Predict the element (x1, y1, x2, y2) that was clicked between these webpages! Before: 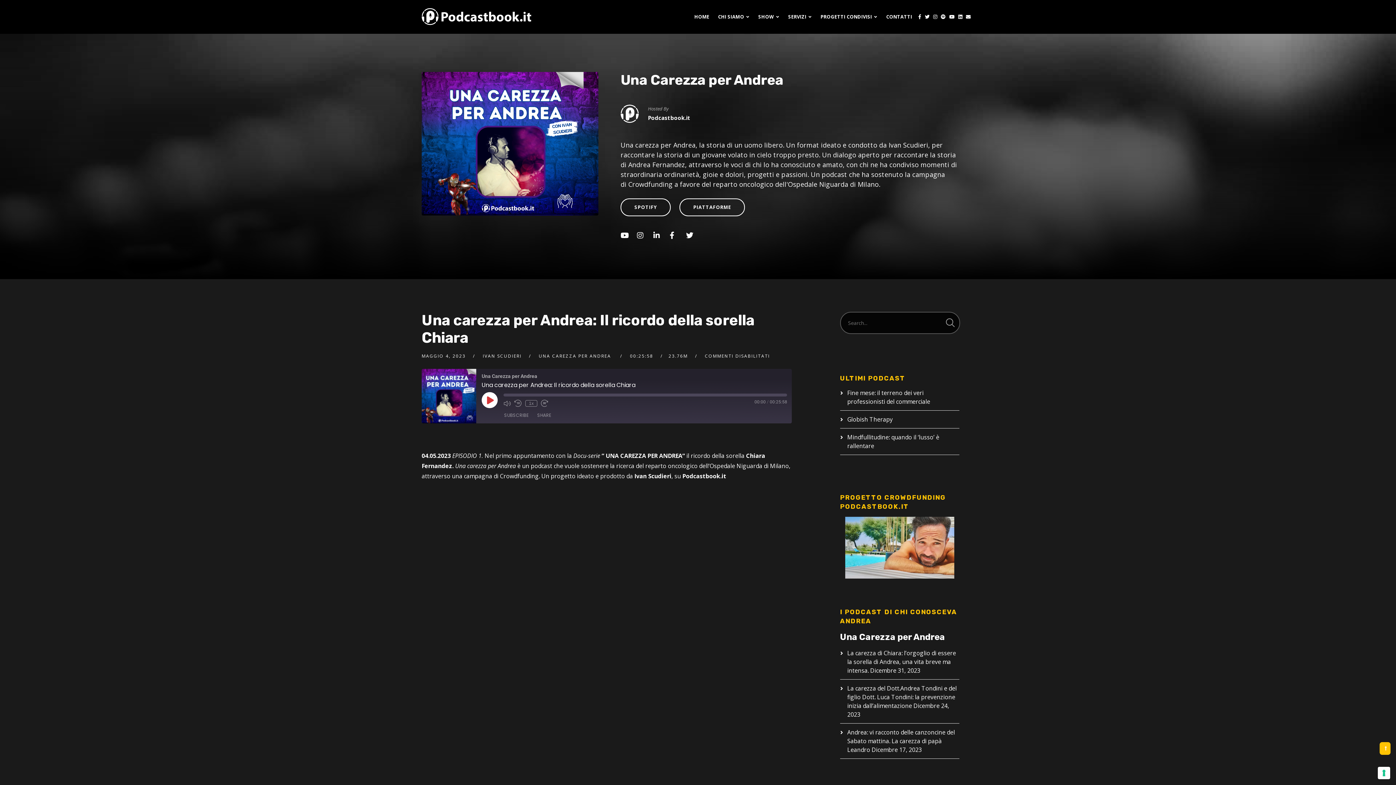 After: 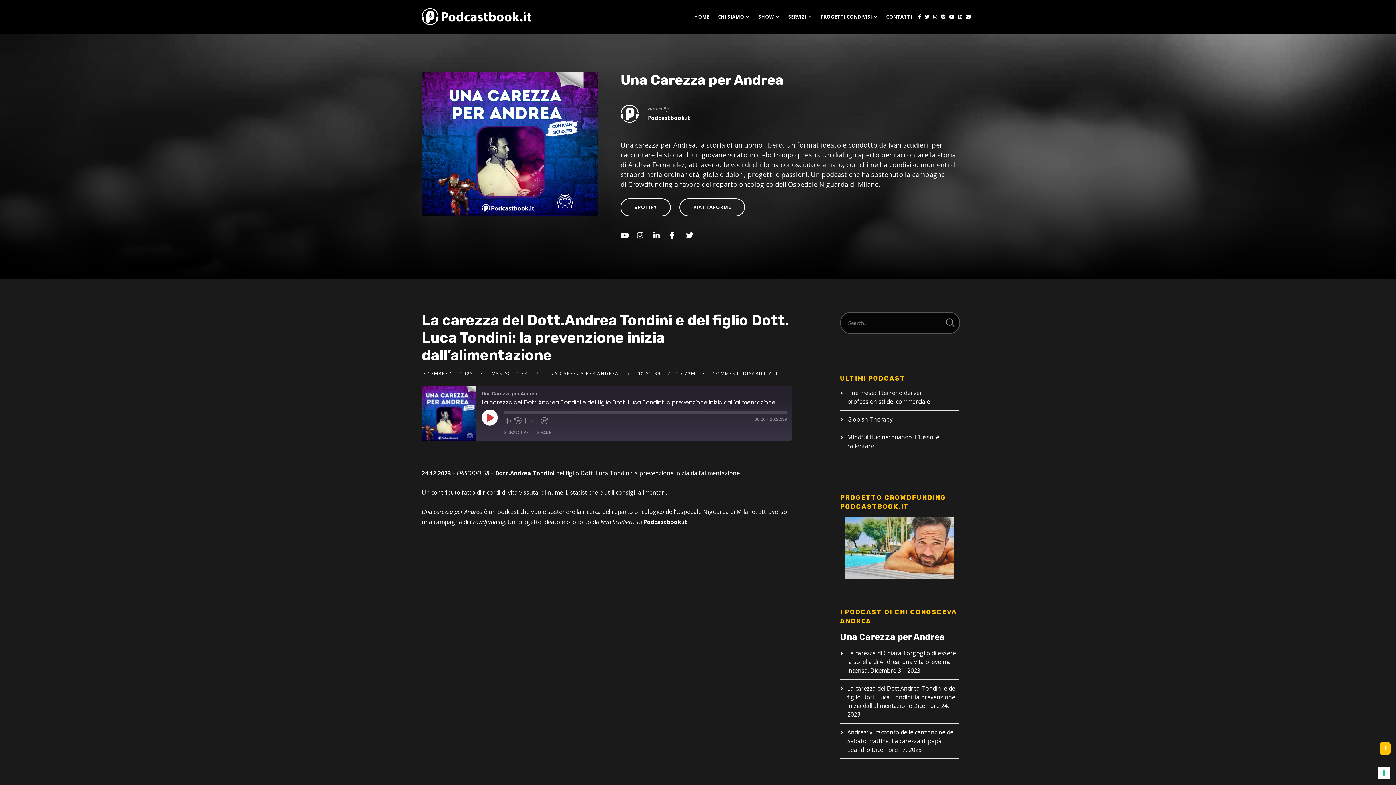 Action: bbox: (847, 684, 956, 710) label: La carezza del Dott.Andrea Tondini e del figlio Dott. Luca Tondini: la prevenzione inizia dall’alimentazione